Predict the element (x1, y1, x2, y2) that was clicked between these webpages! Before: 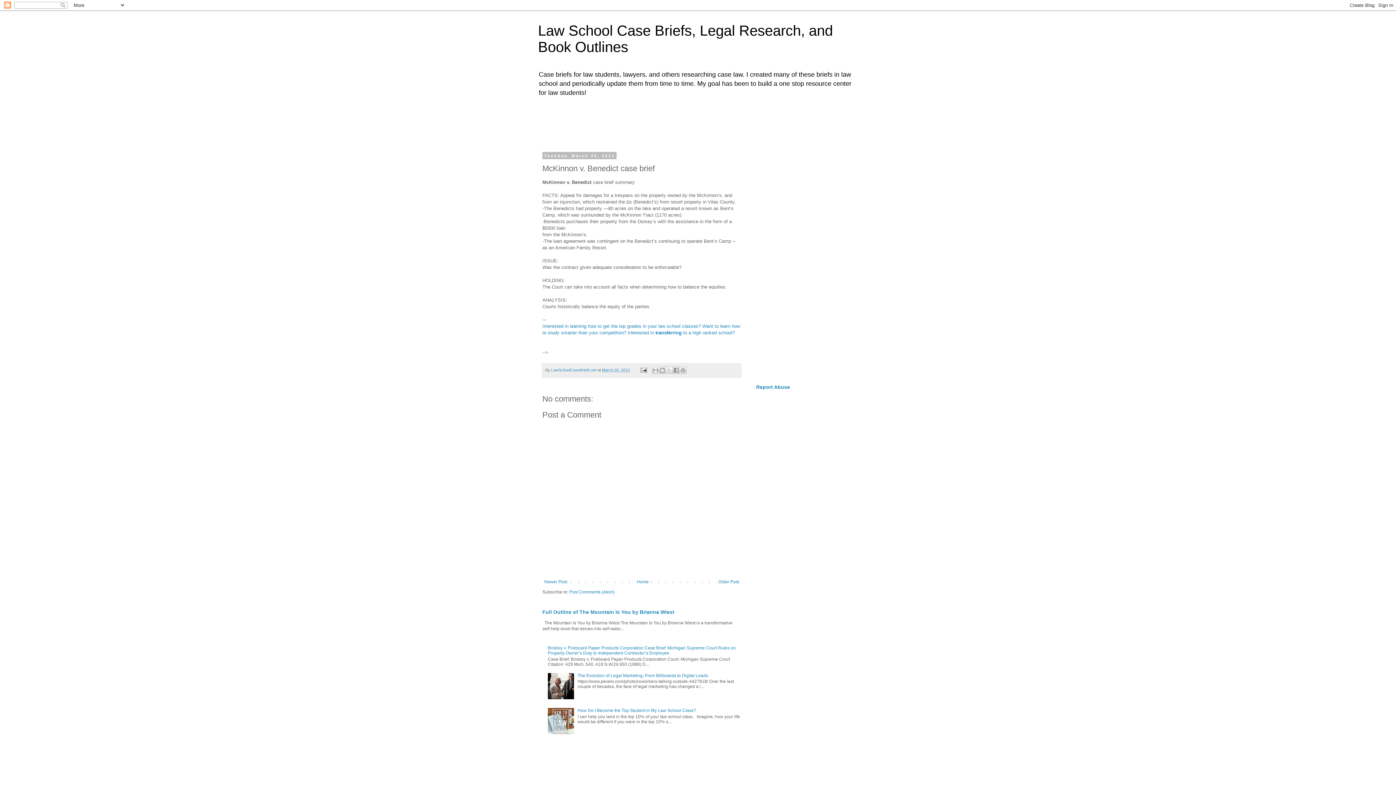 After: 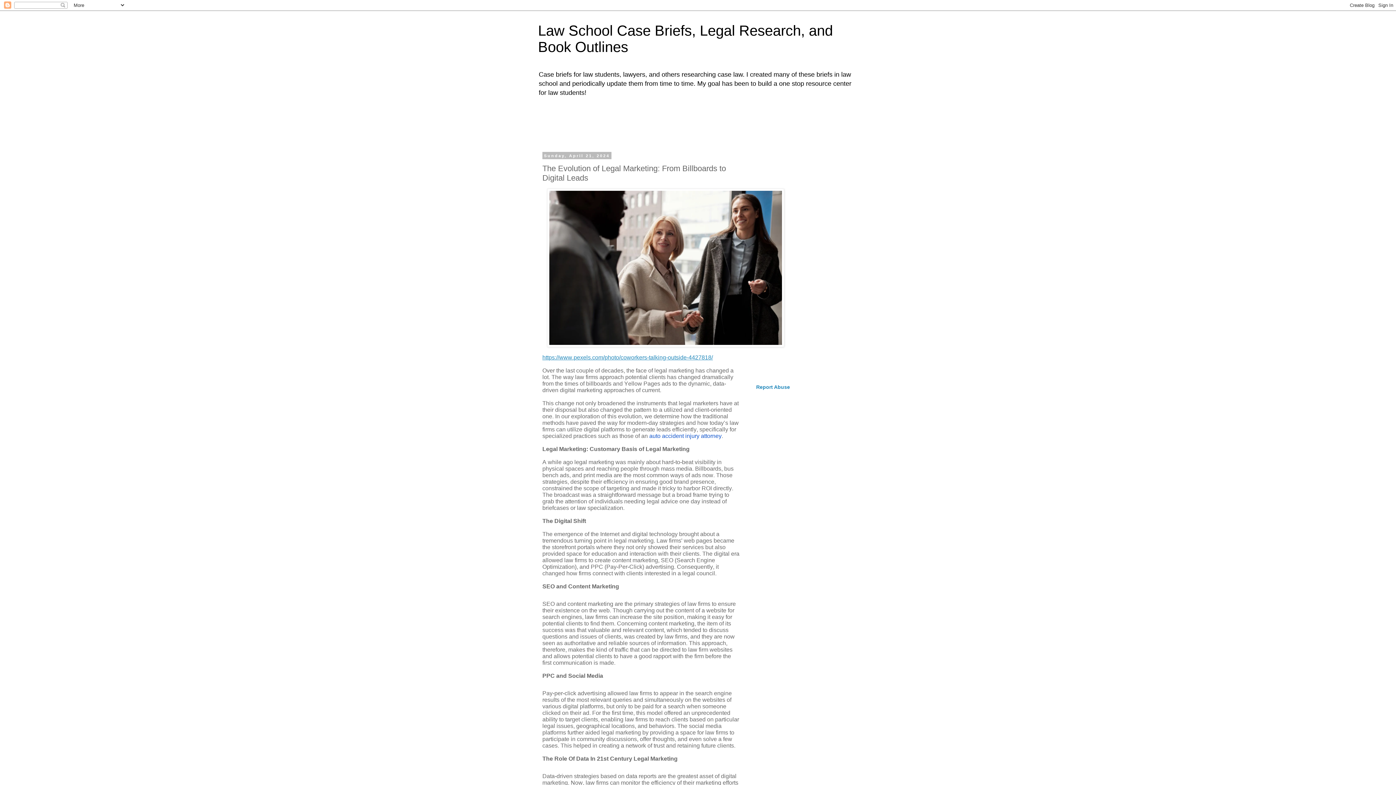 Action: label: The Evolution of Legal Marketing: From Billboards to Digital Leads bbox: (577, 673, 708, 678)